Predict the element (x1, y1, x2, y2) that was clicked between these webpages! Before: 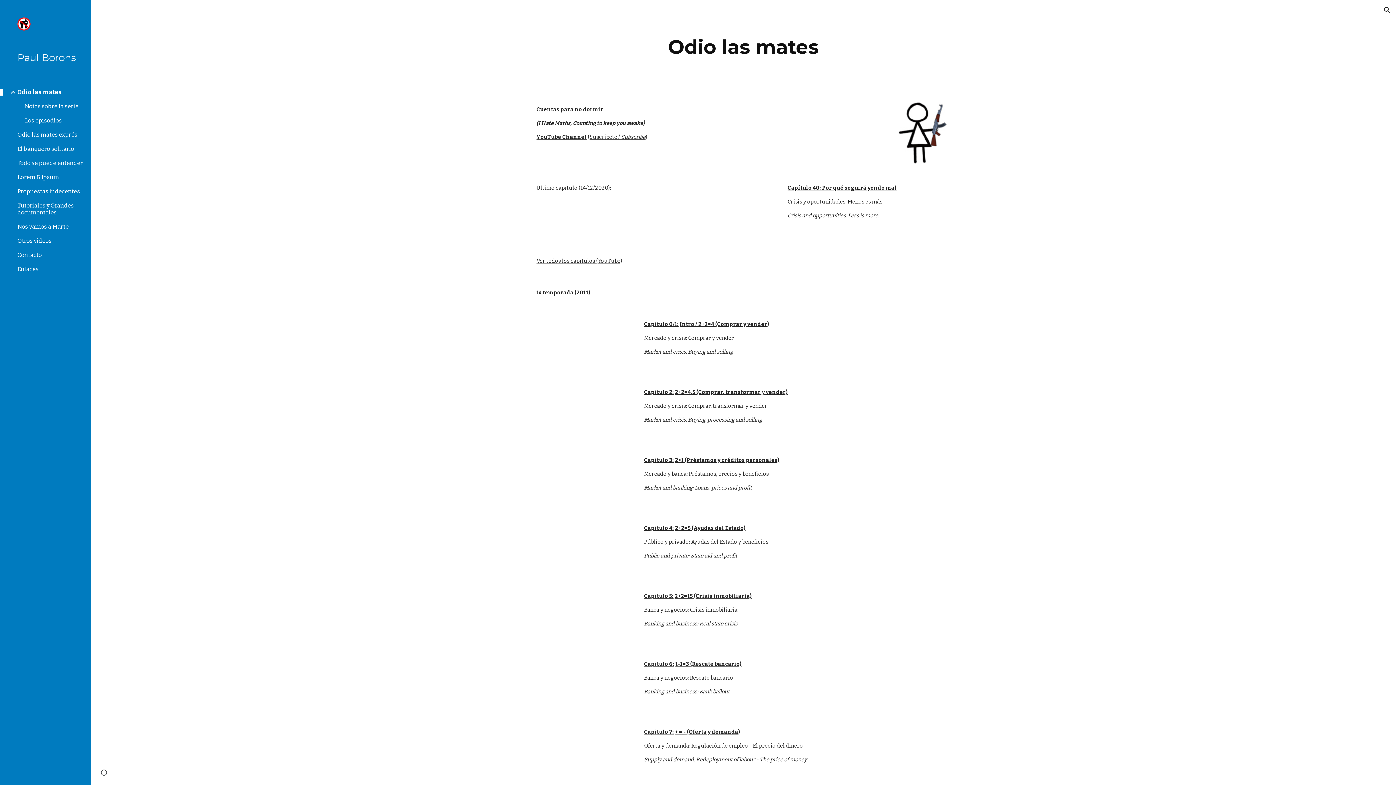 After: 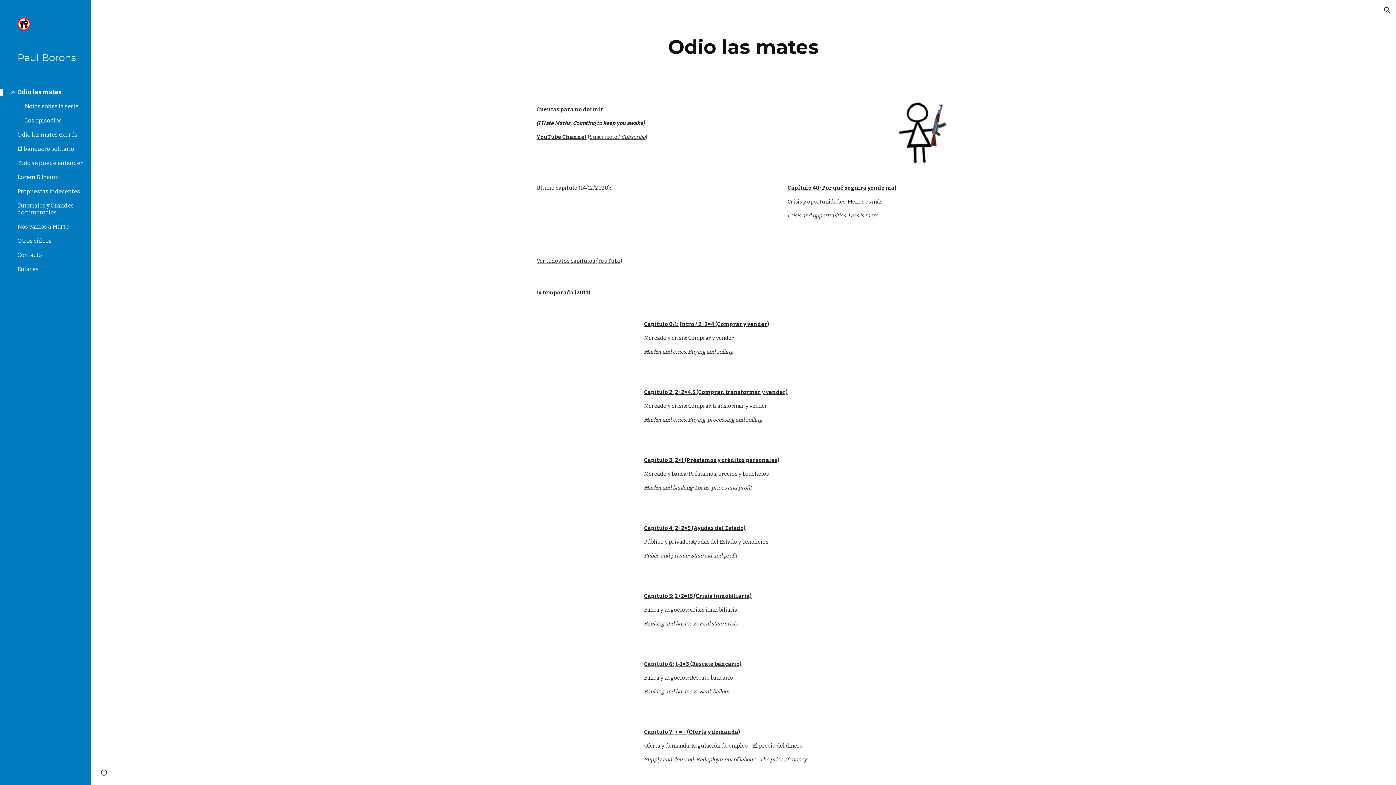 Action: bbox: (644, 729, 674, 735) label: Capítulo 7: